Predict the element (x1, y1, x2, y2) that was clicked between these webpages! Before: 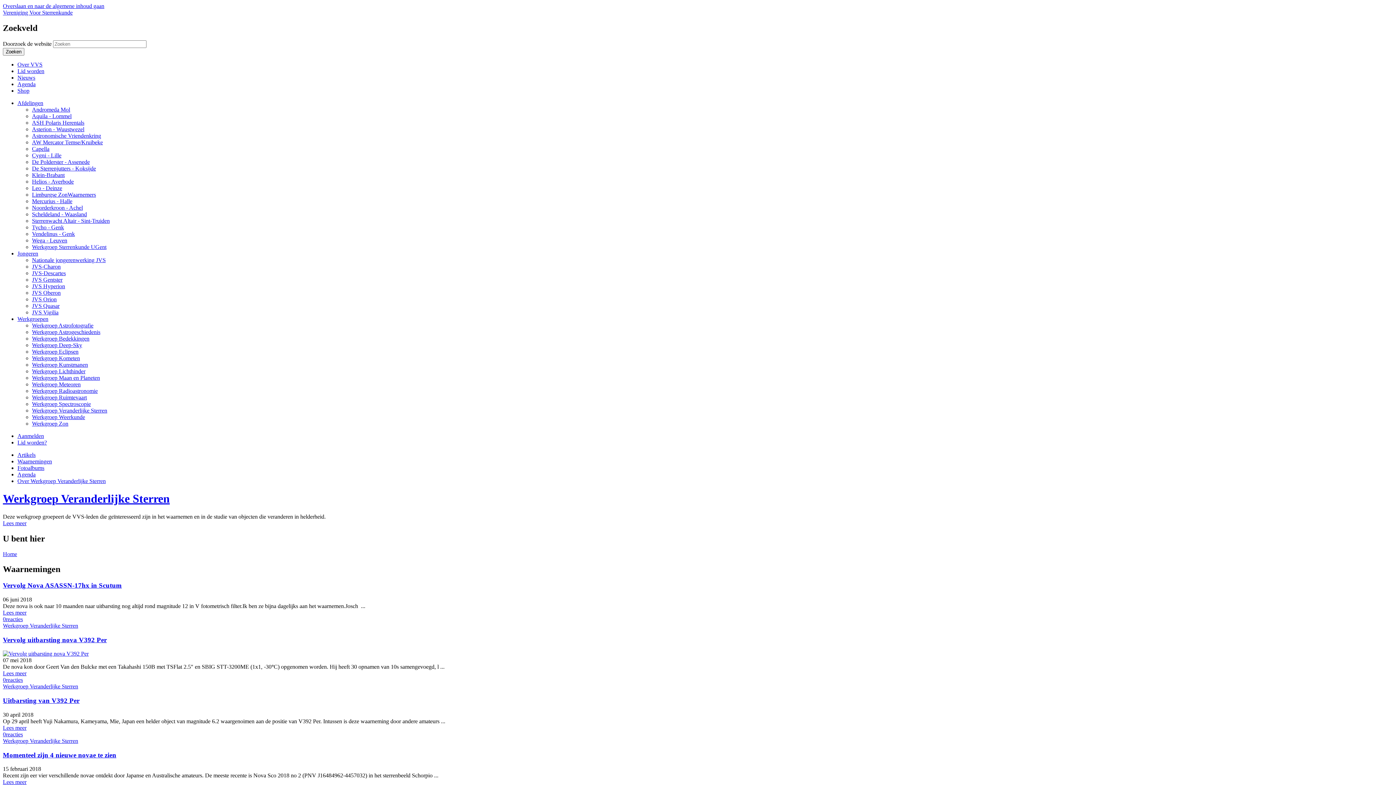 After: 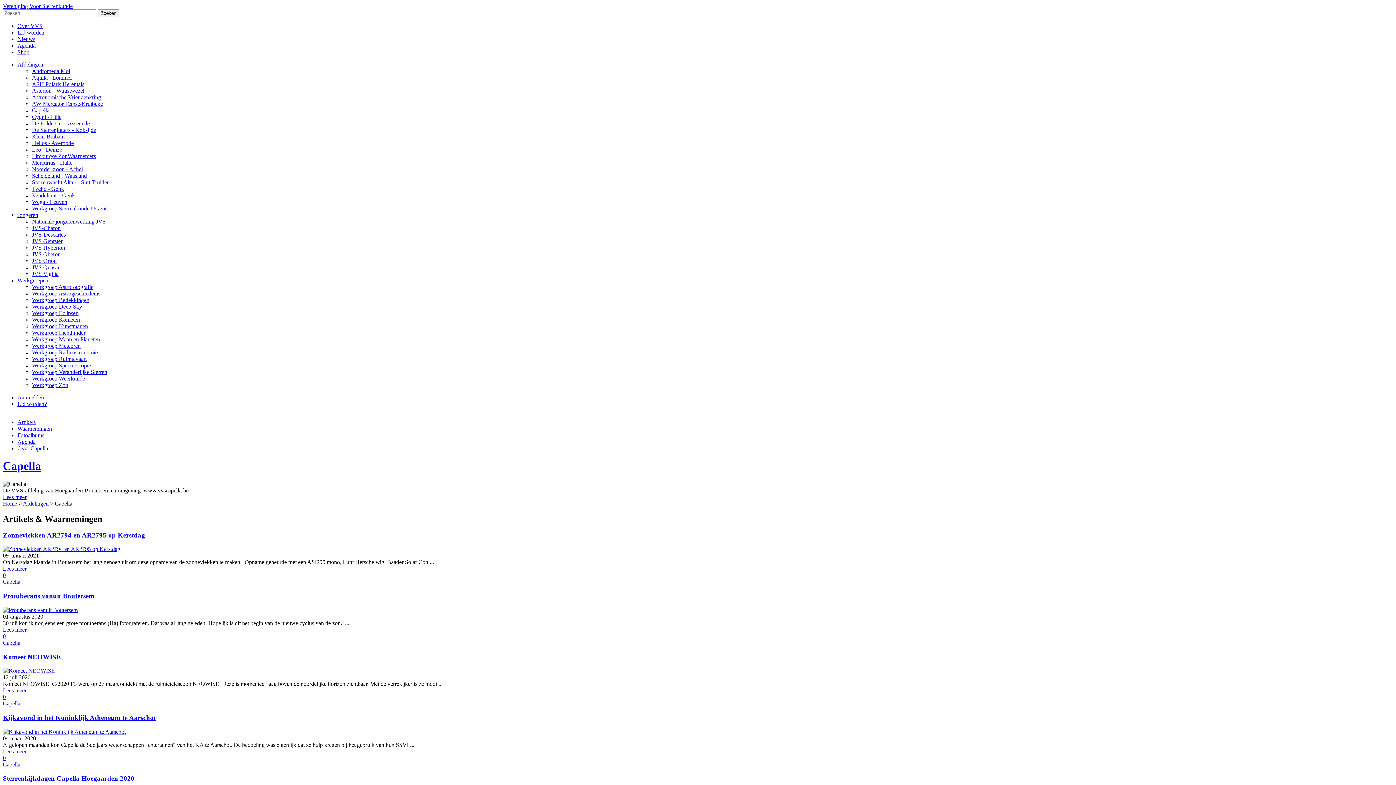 Action: label: Capella bbox: (32, 145, 49, 151)